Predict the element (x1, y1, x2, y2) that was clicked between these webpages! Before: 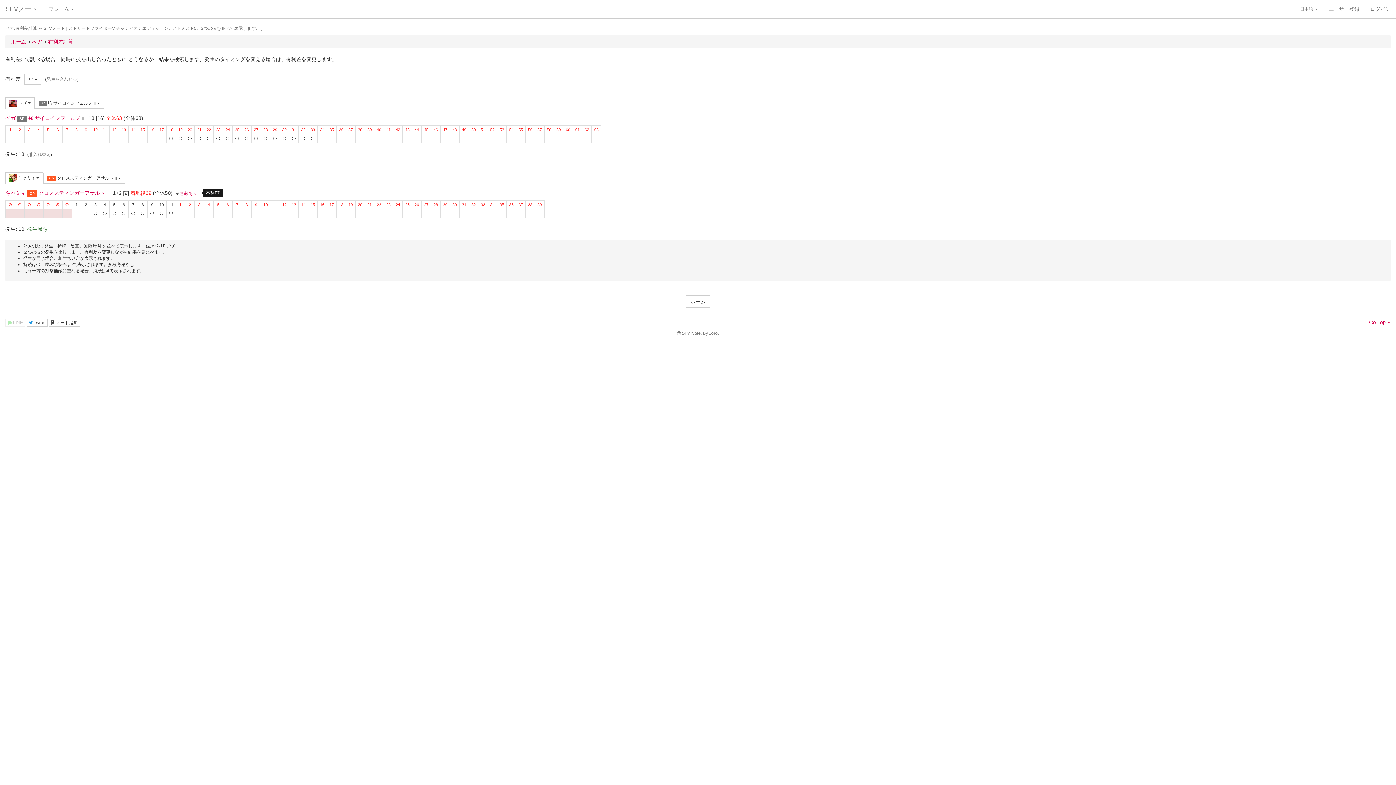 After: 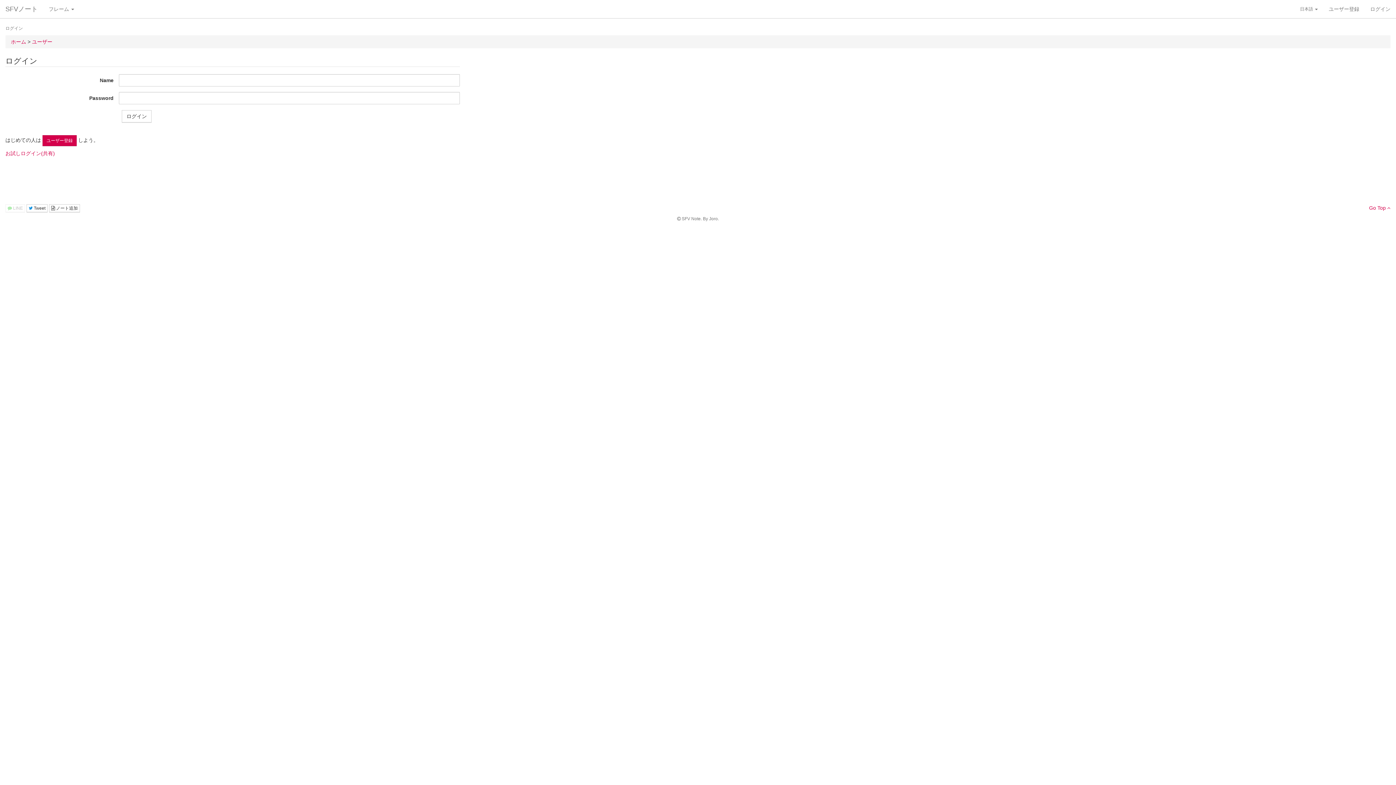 Action: bbox: (49, 319, 80, 327) label:  ノート追加